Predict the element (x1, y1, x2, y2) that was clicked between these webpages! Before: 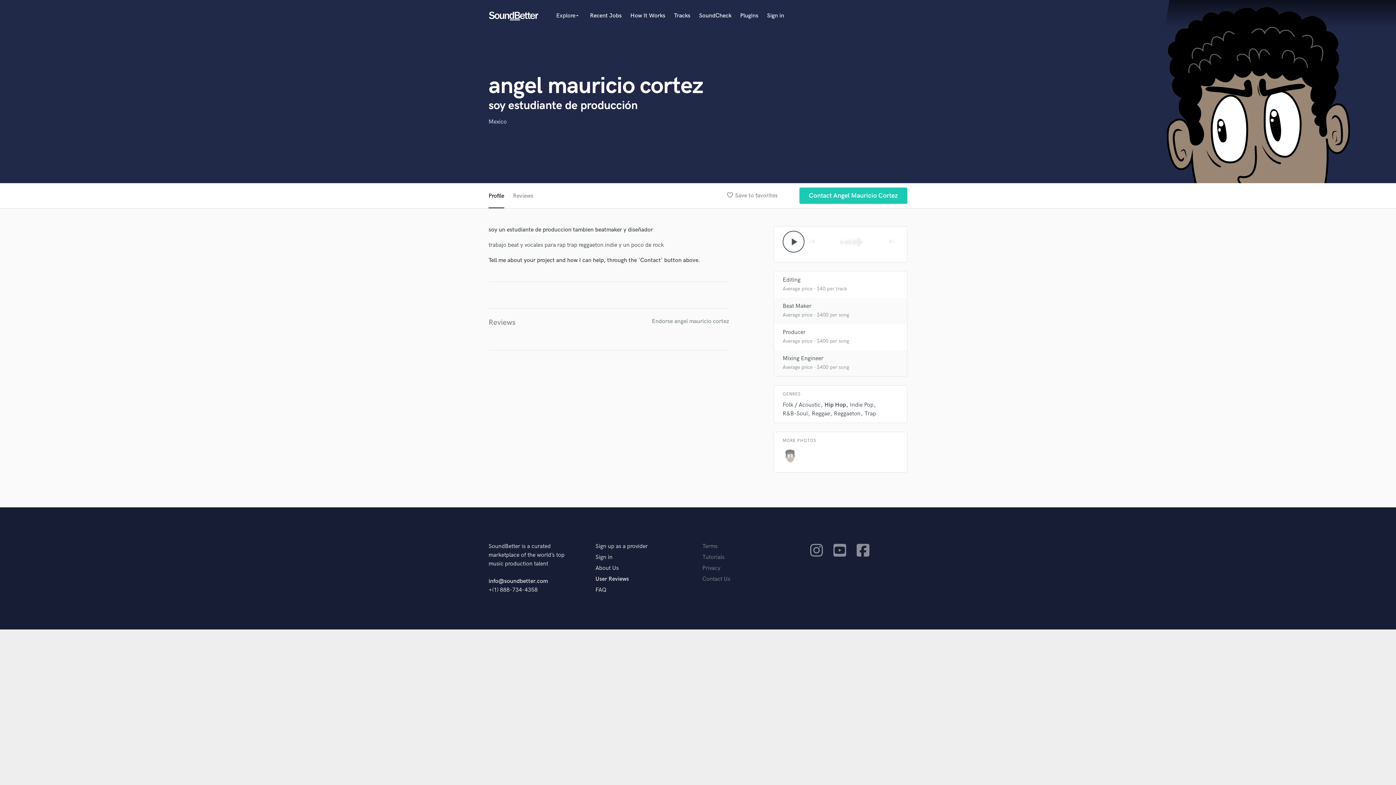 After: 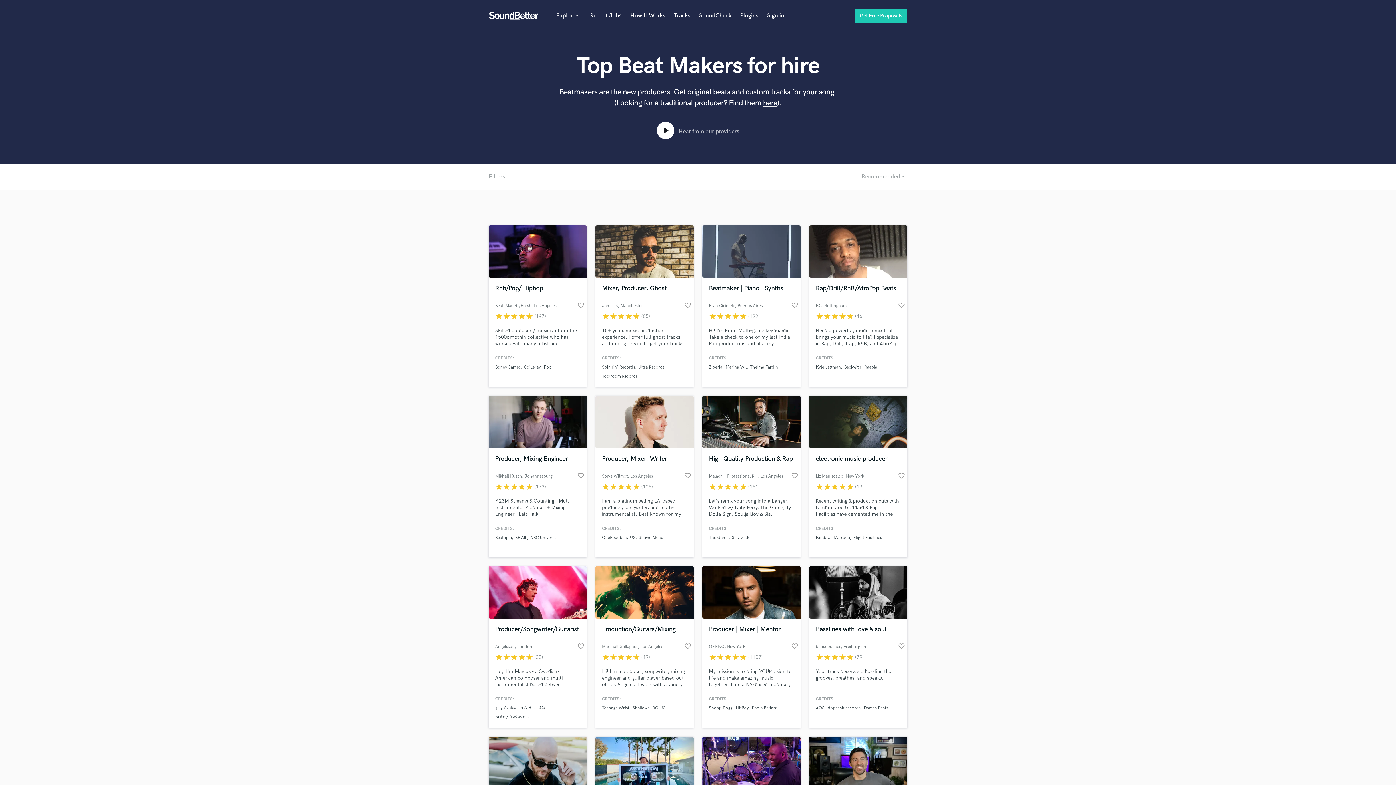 Action: bbox: (782, 302, 811, 309) label: Beat Maker